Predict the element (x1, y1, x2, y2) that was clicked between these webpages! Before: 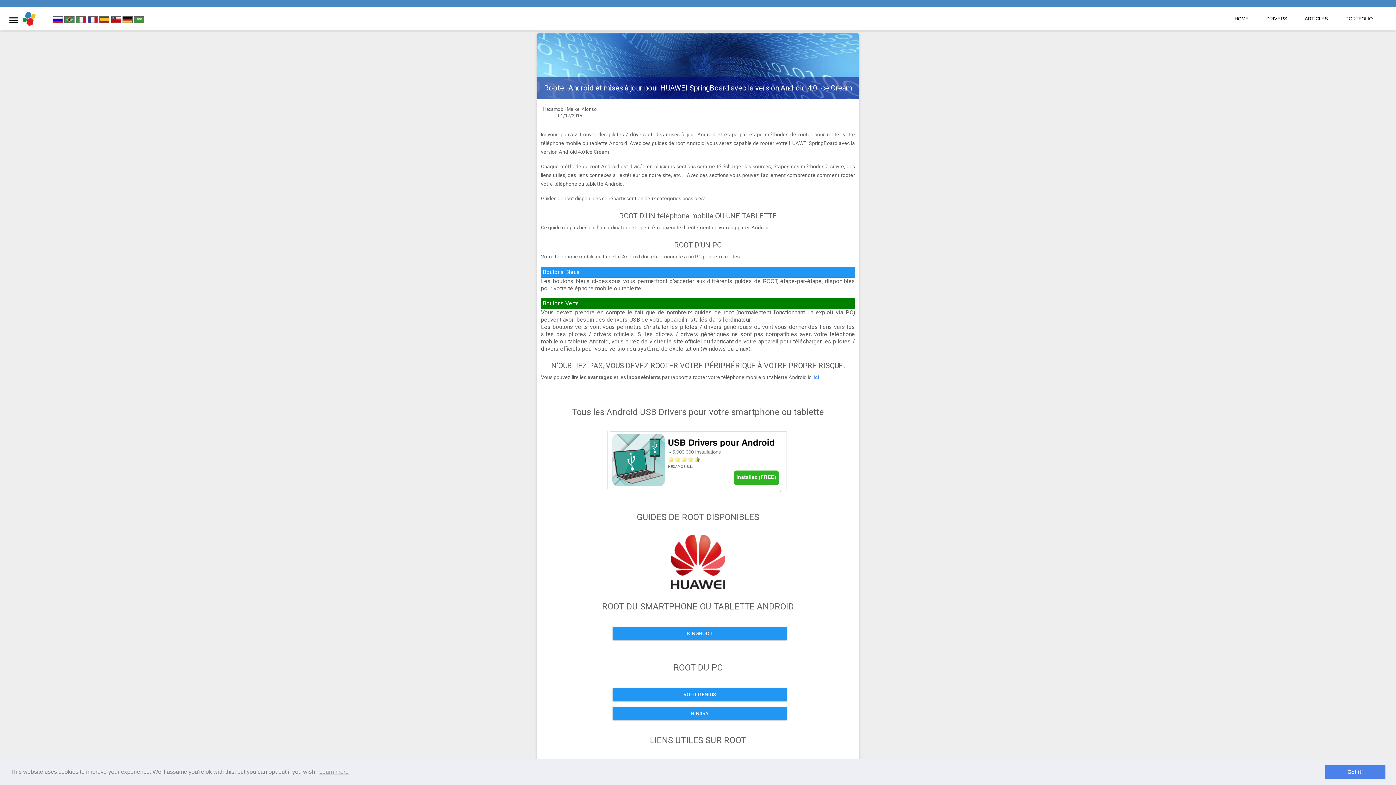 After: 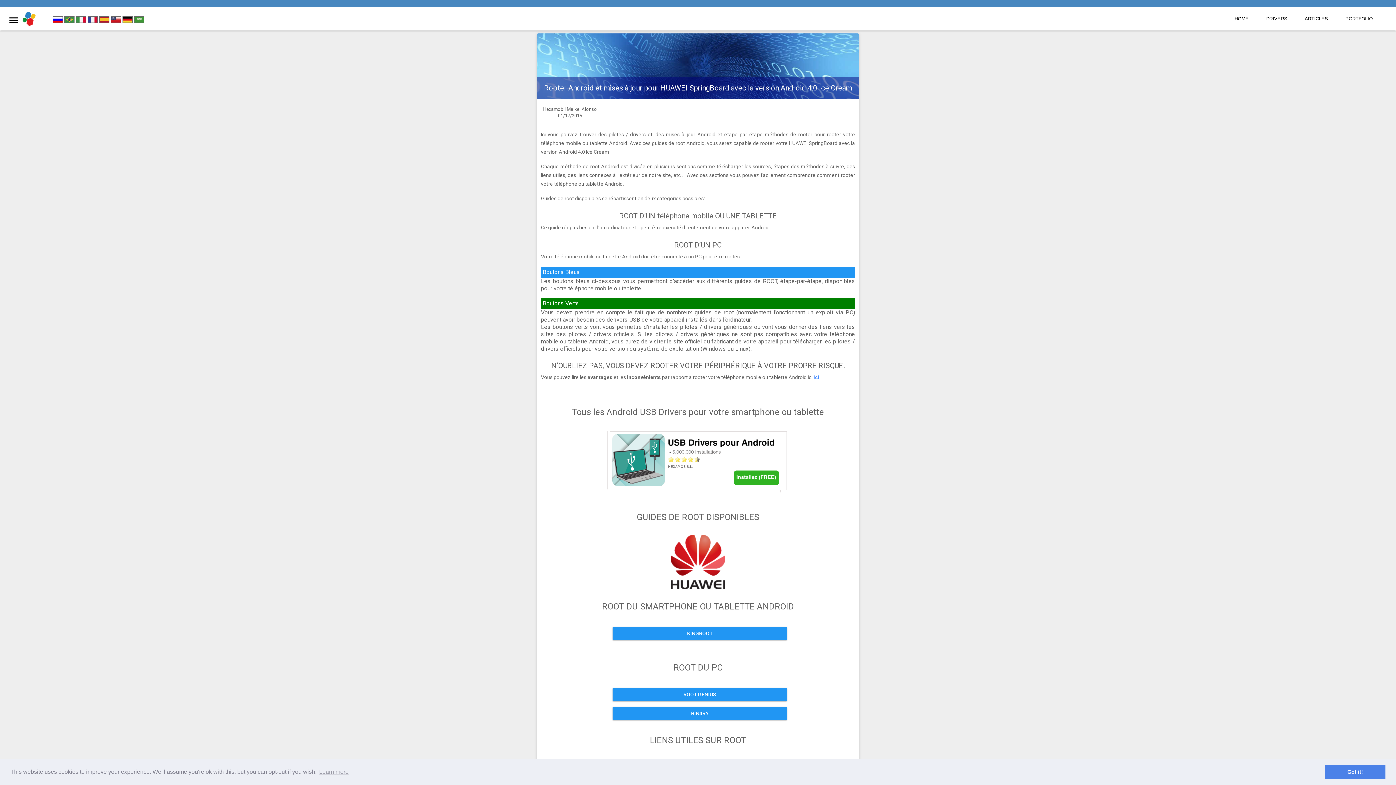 Action: bbox: (110, 18, 122, 24) label:  